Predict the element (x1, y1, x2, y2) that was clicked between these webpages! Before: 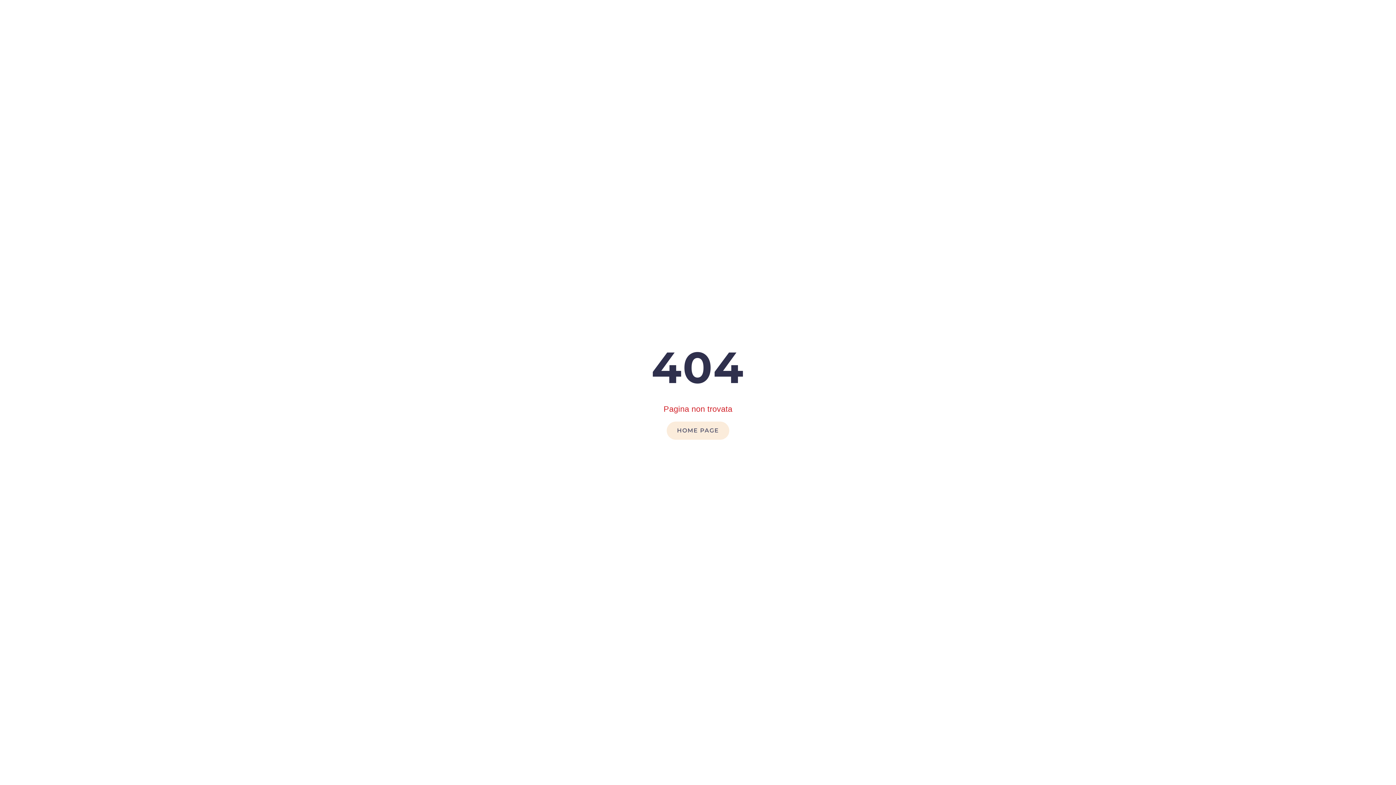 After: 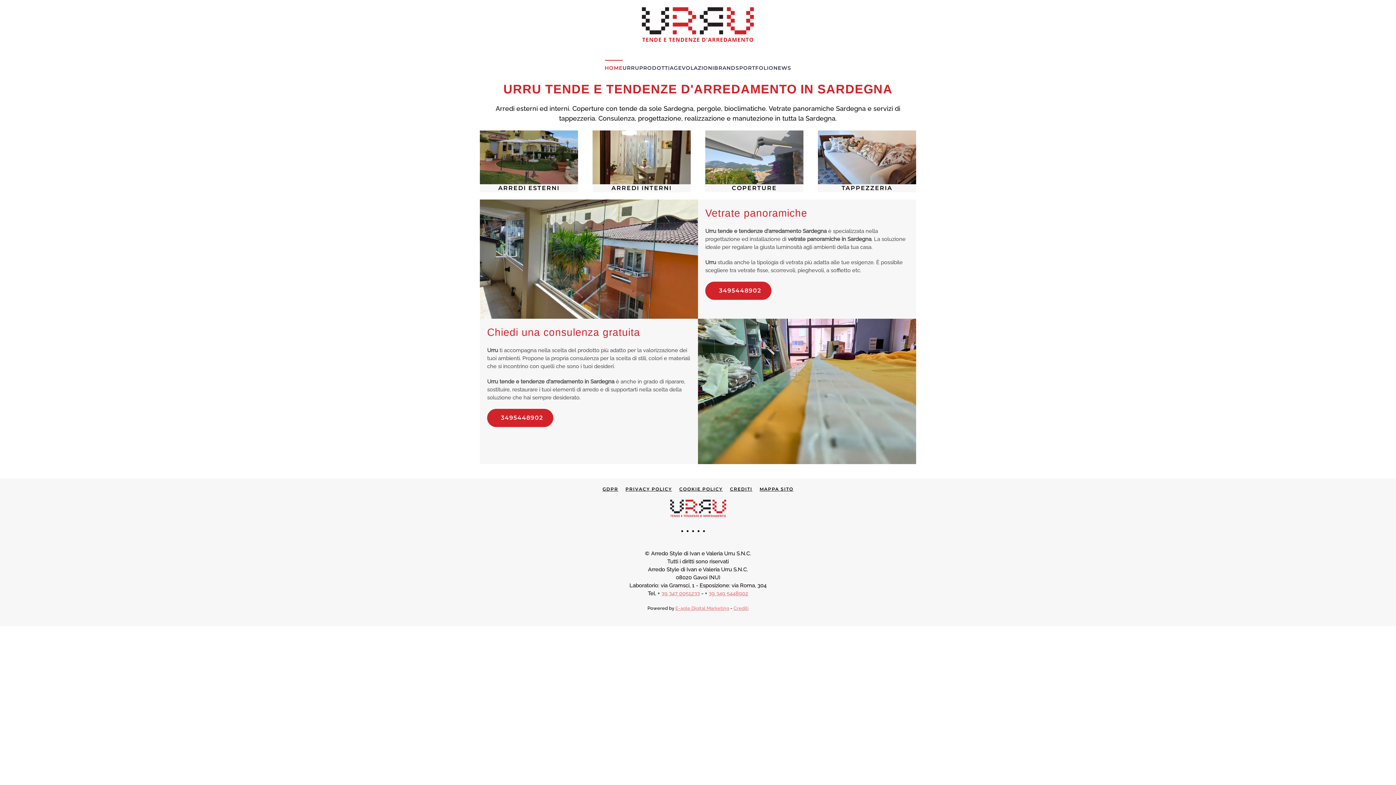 Action: label: HOME PAGE bbox: (667, 421, 729, 439)